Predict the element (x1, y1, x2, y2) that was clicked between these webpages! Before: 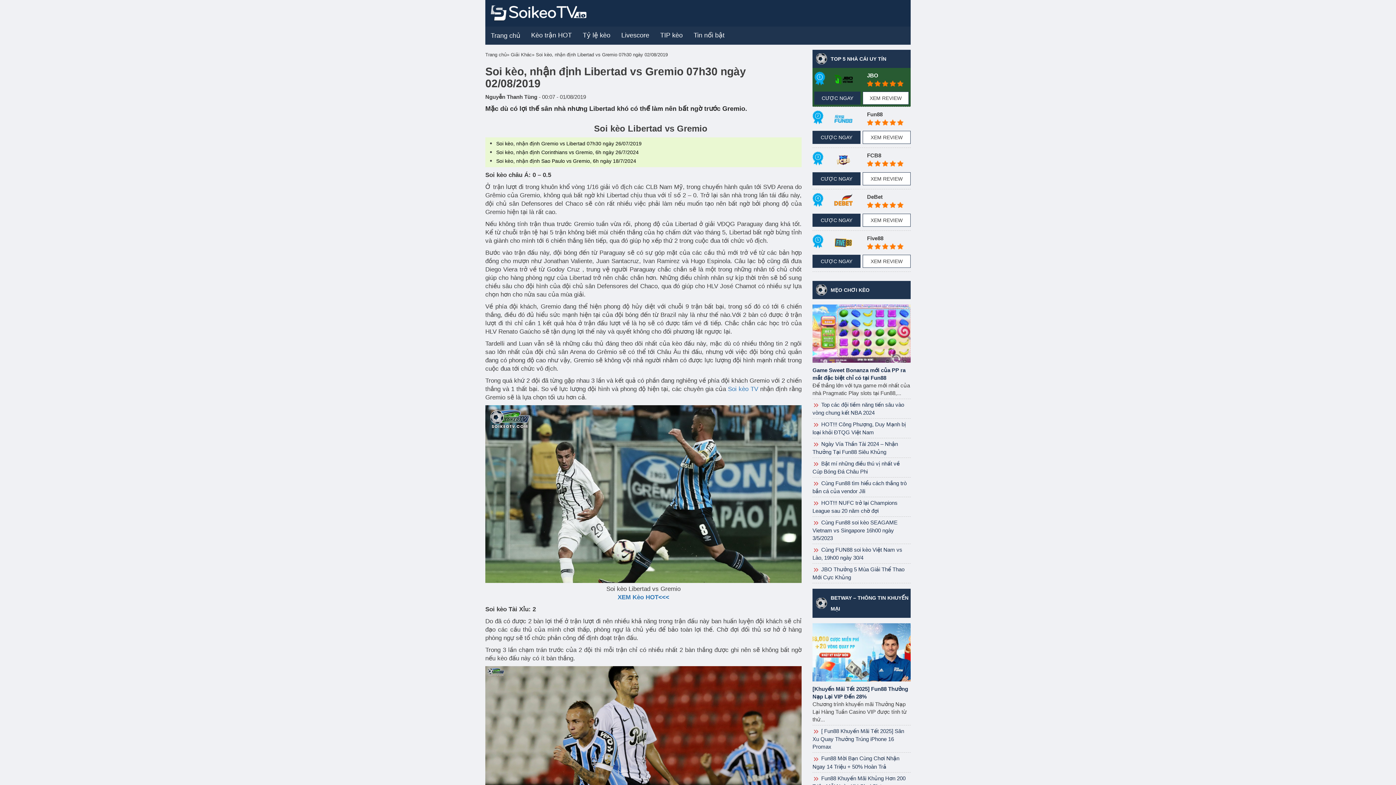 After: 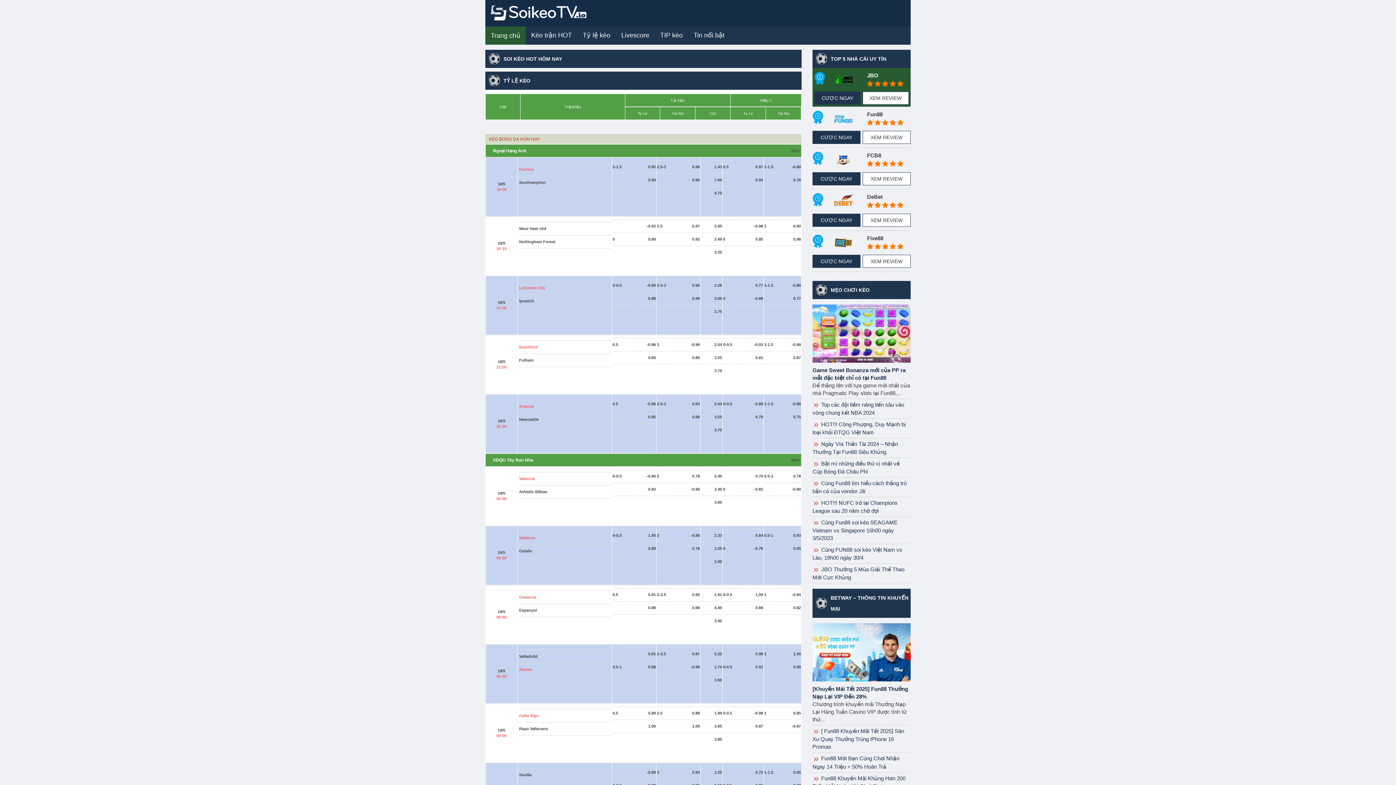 Action: label: Trang chủ bbox: (485, 26, 525, 44)